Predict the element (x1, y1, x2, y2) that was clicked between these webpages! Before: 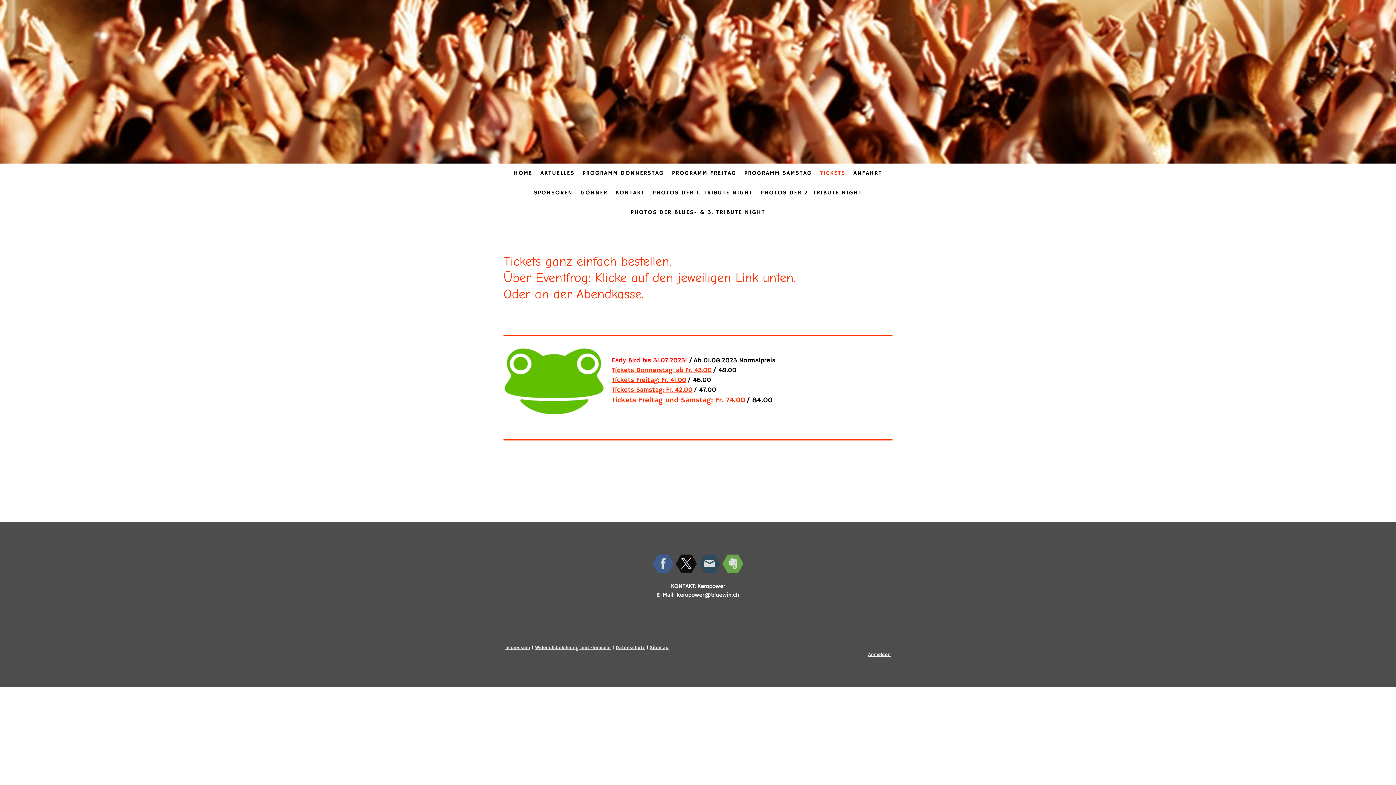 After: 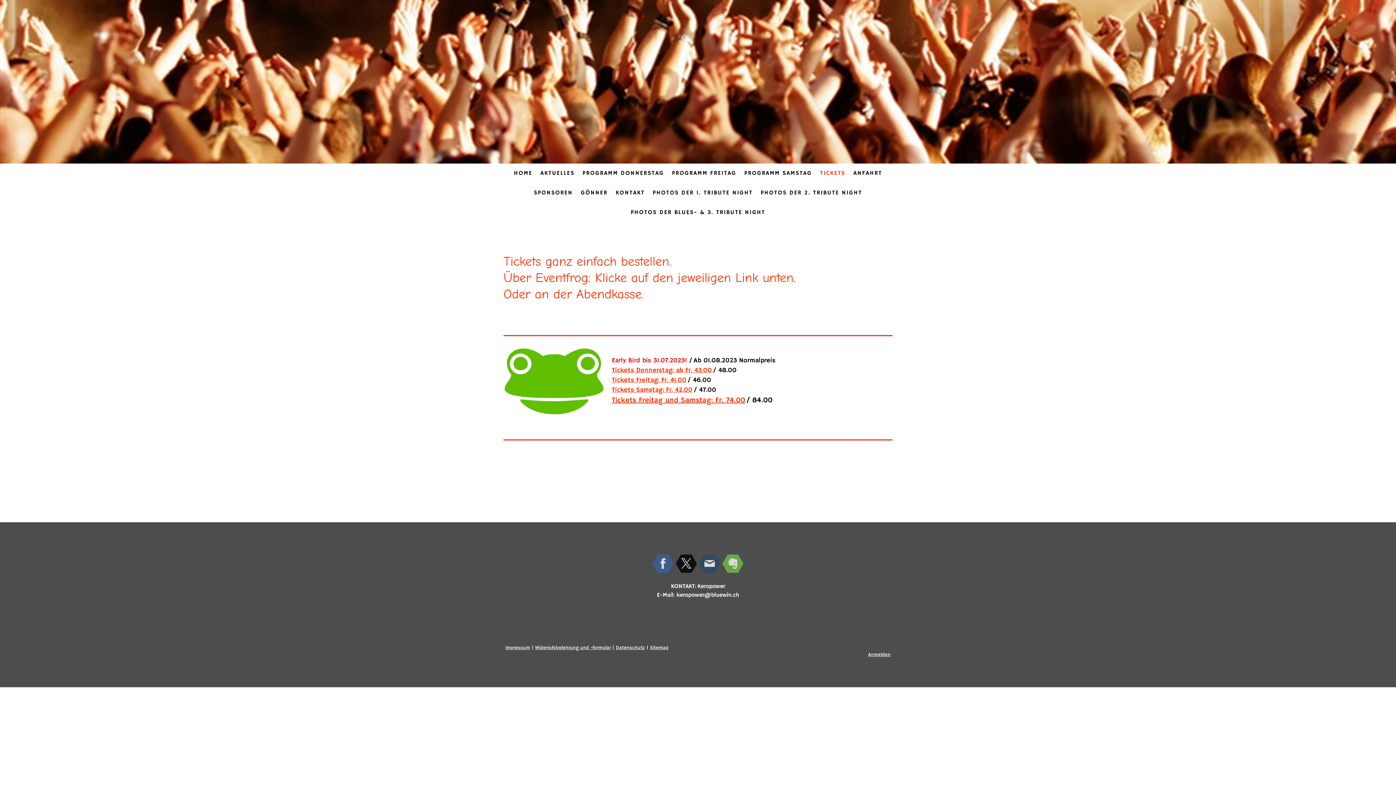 Action: label: TICKETS bbox: (816, 165, 849, 181)